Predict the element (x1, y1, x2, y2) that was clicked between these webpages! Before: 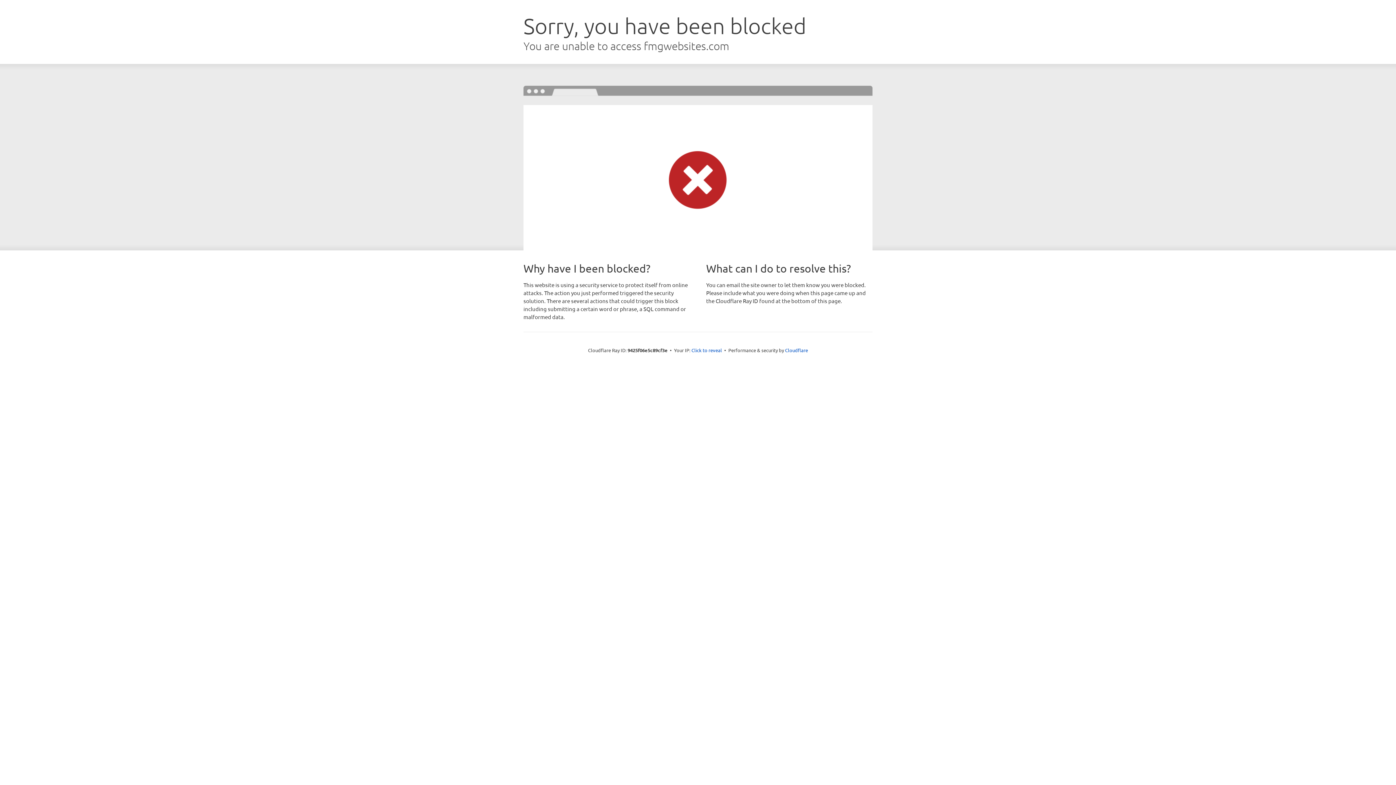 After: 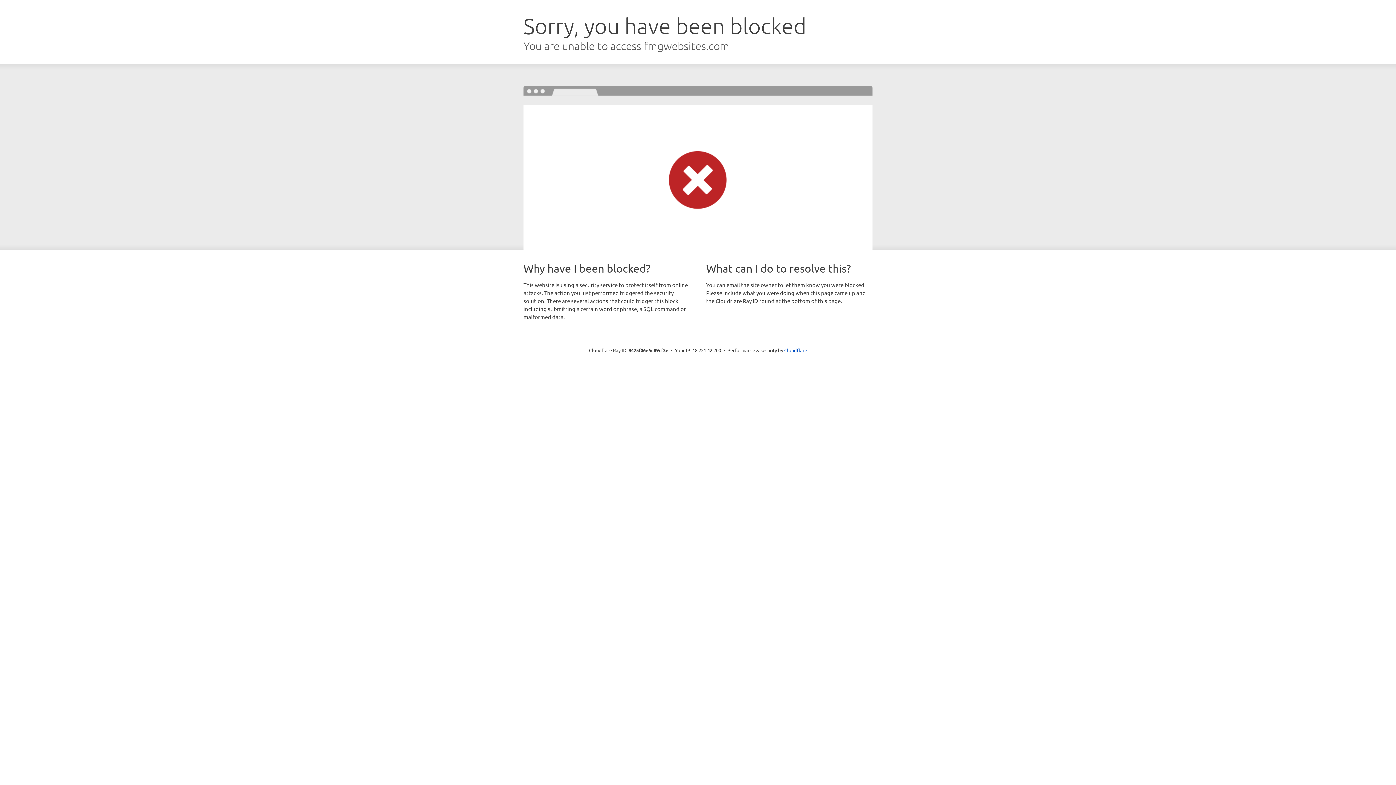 Action: bbox: (691, 346, 722, 353) label: Click to reveal